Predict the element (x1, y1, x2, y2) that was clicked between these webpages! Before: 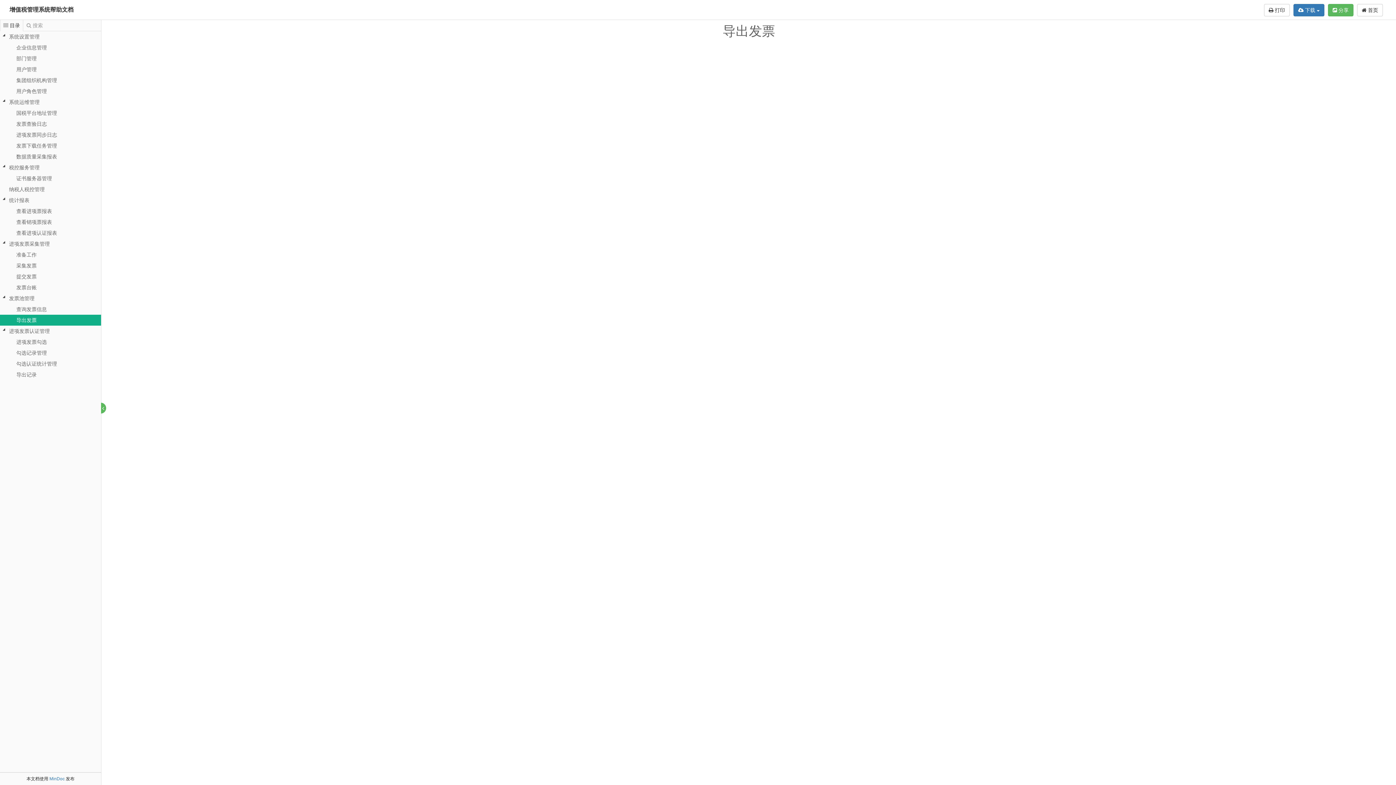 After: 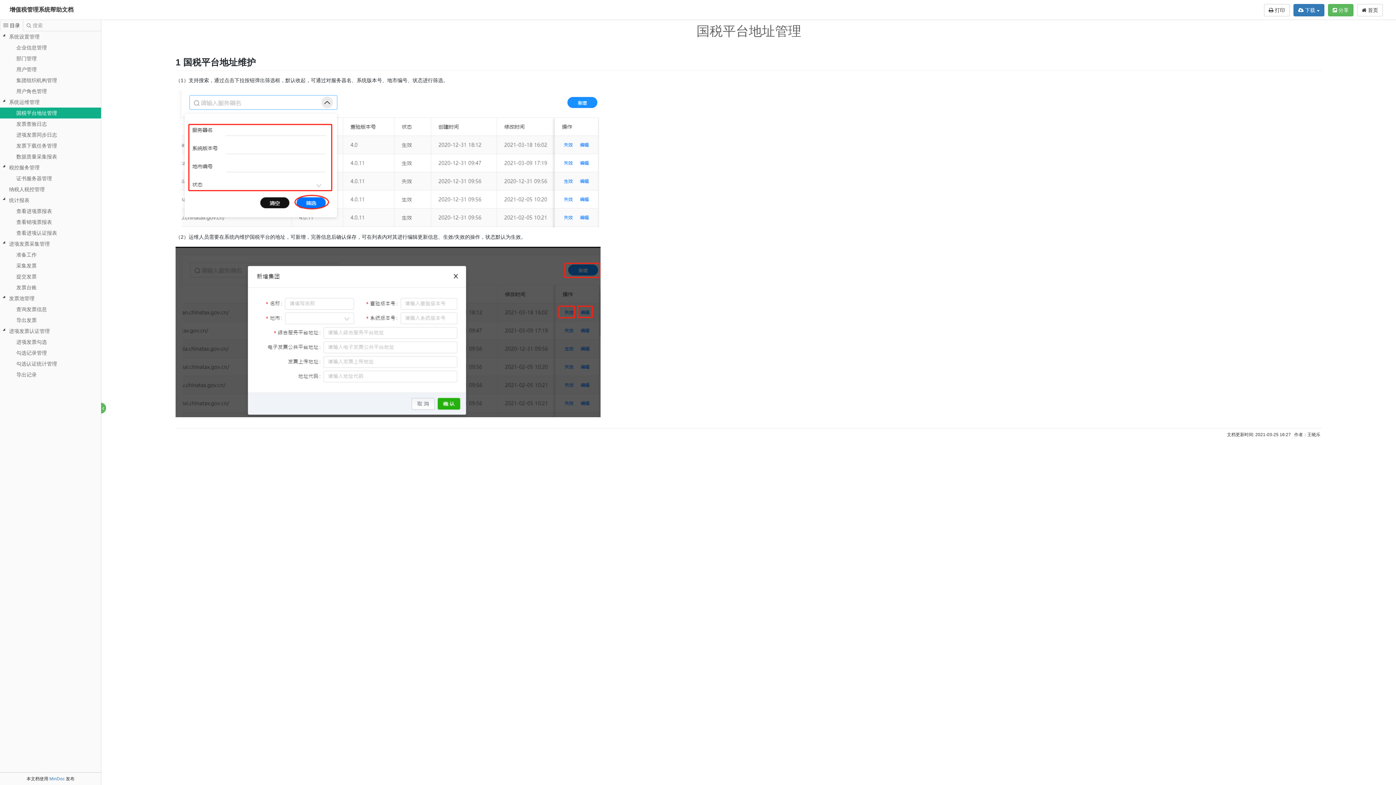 Action: bbox: (16, 107, 70, 118) label: 国税平台地址管理